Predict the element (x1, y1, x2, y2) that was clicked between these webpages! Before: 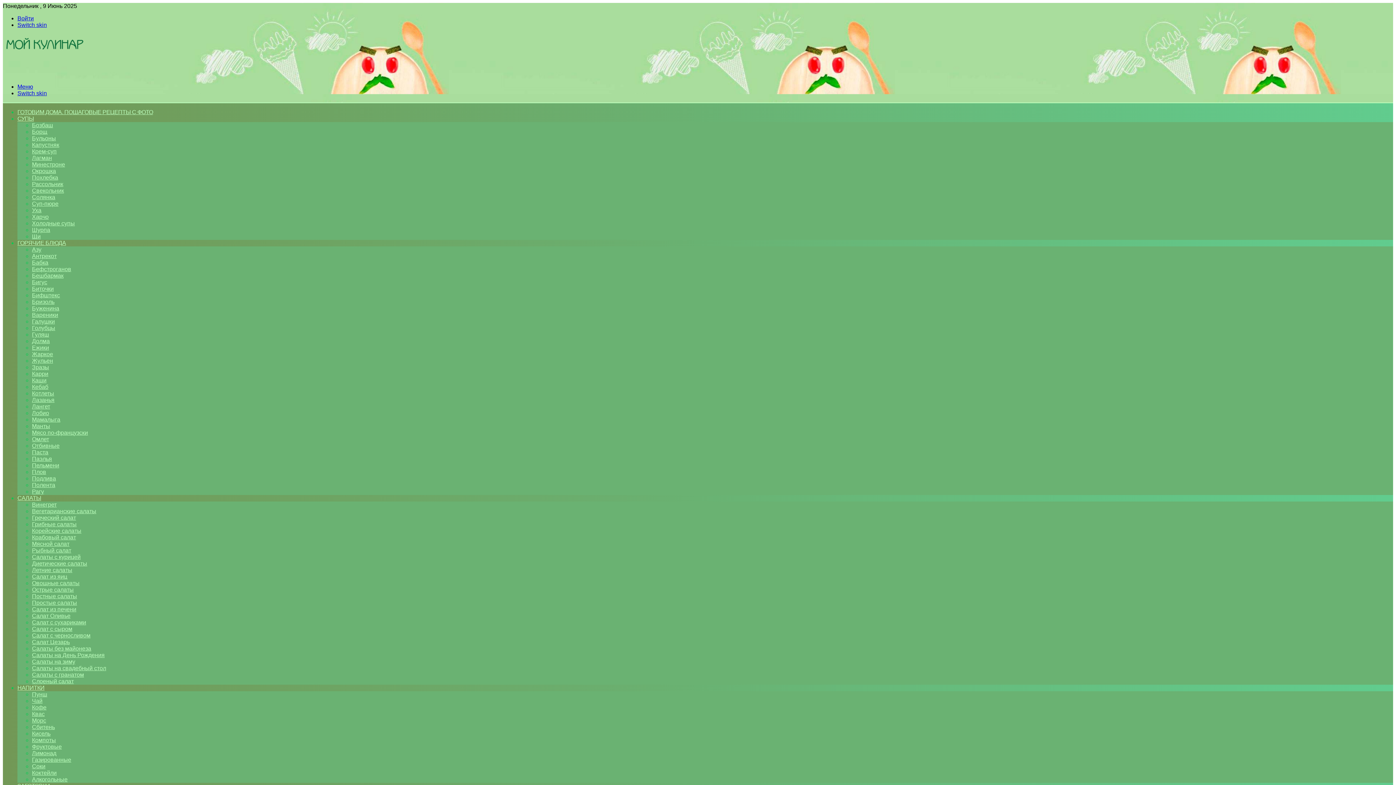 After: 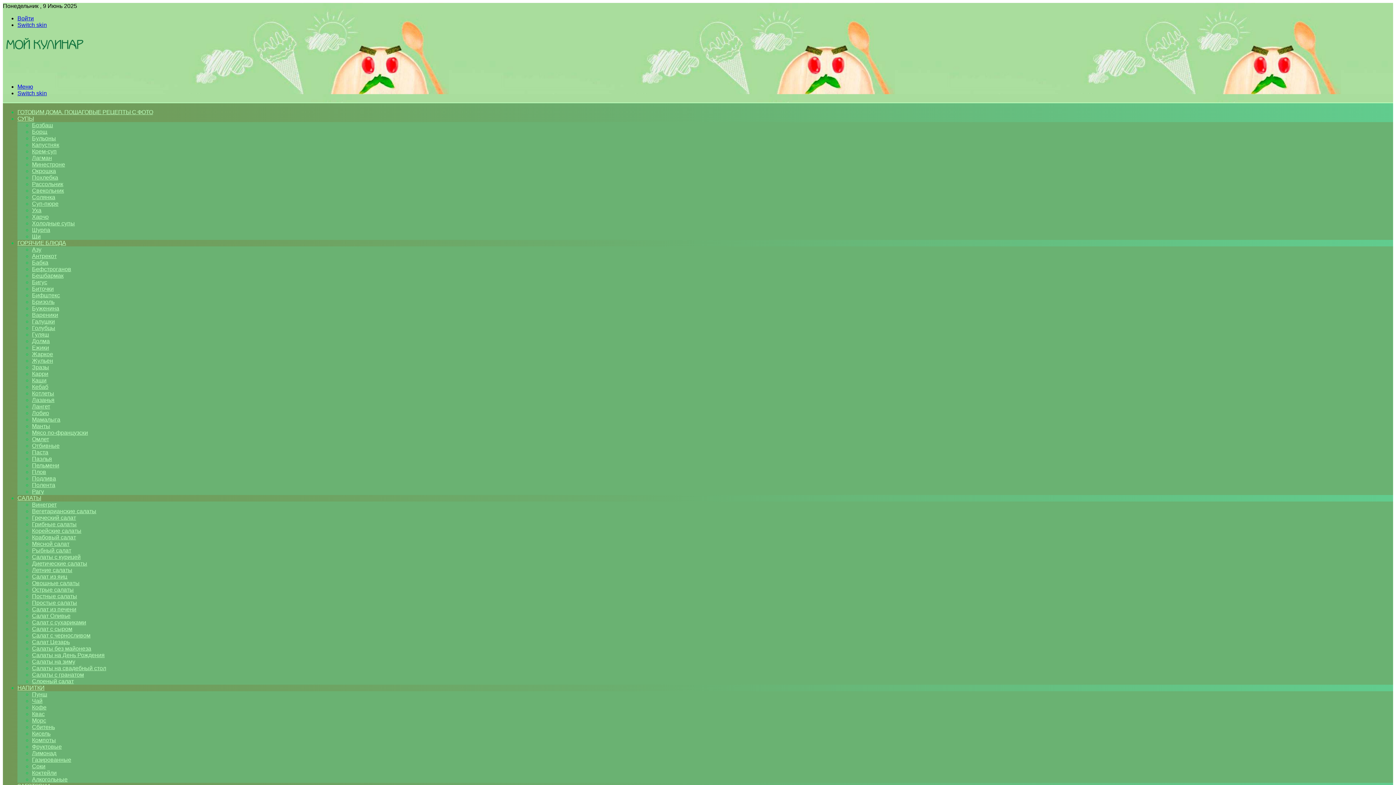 Action: label: Шурпа bbox: (32, 226, 50, 233)